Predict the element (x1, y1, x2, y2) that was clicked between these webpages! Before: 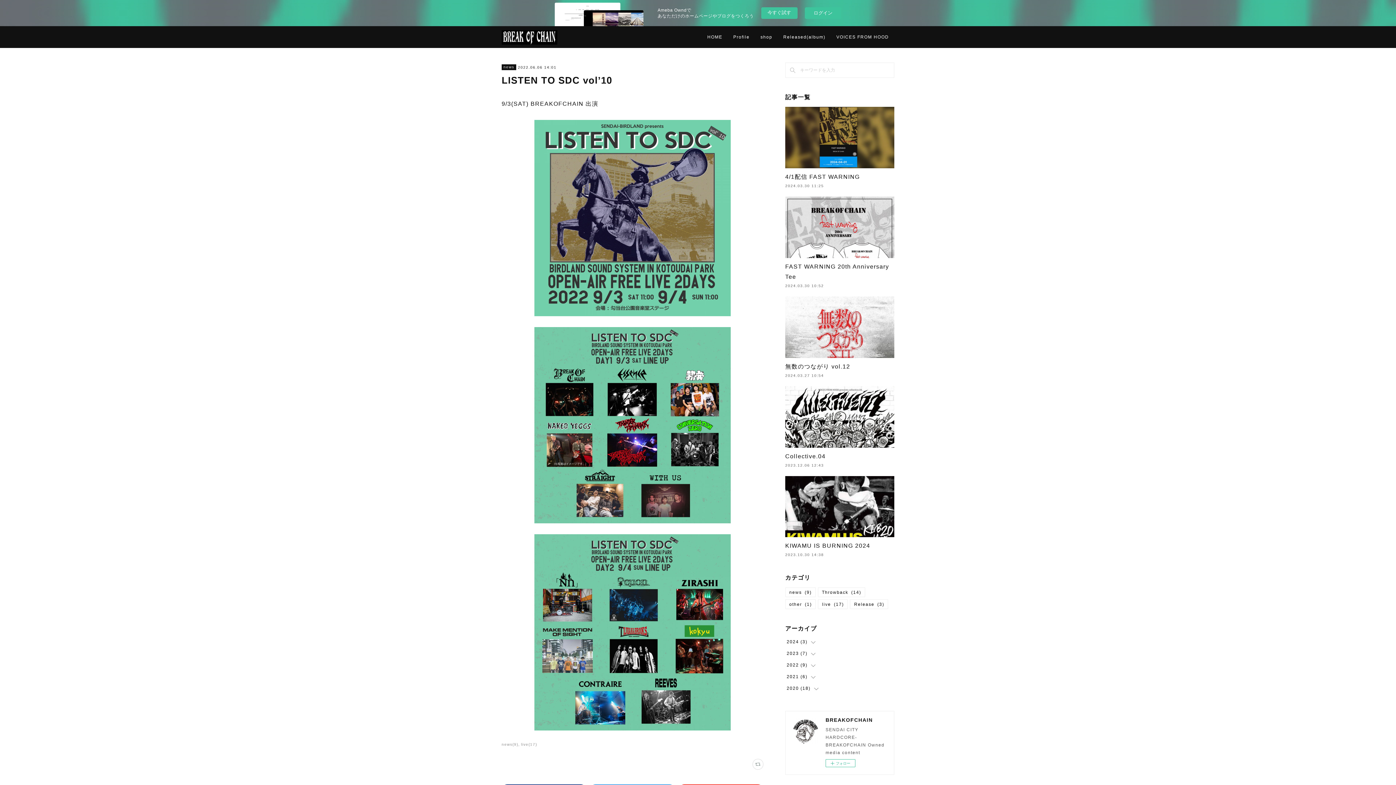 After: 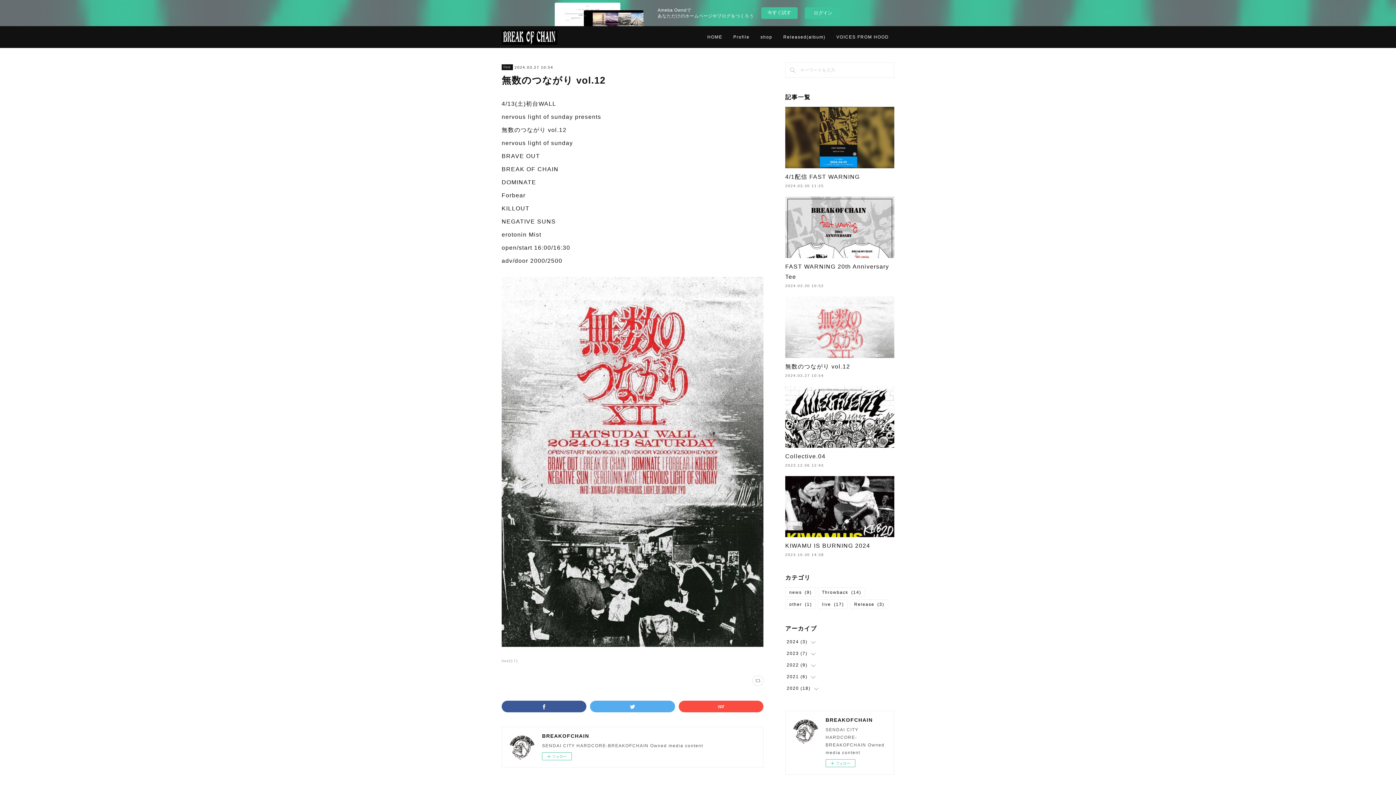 Action: bbox: (785, 296, 894, 358)